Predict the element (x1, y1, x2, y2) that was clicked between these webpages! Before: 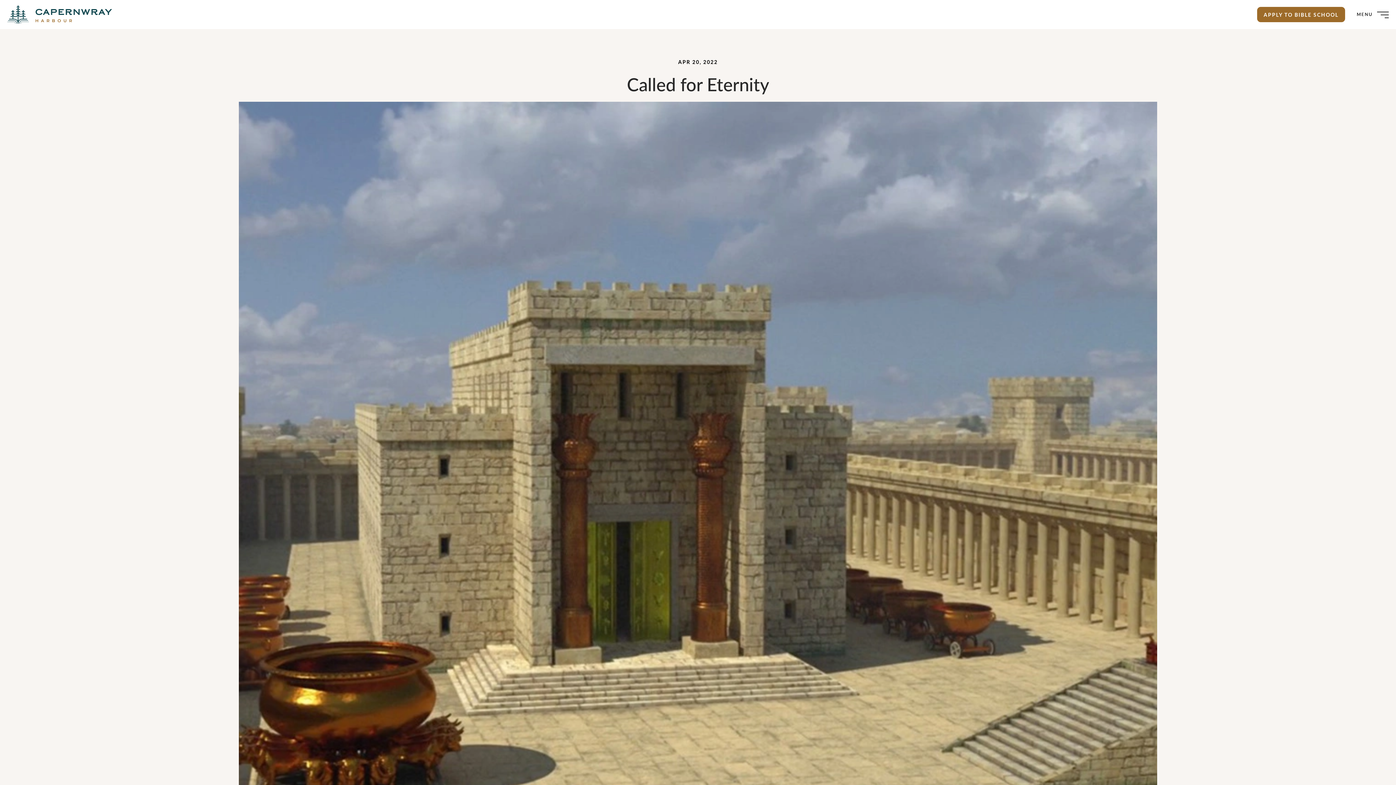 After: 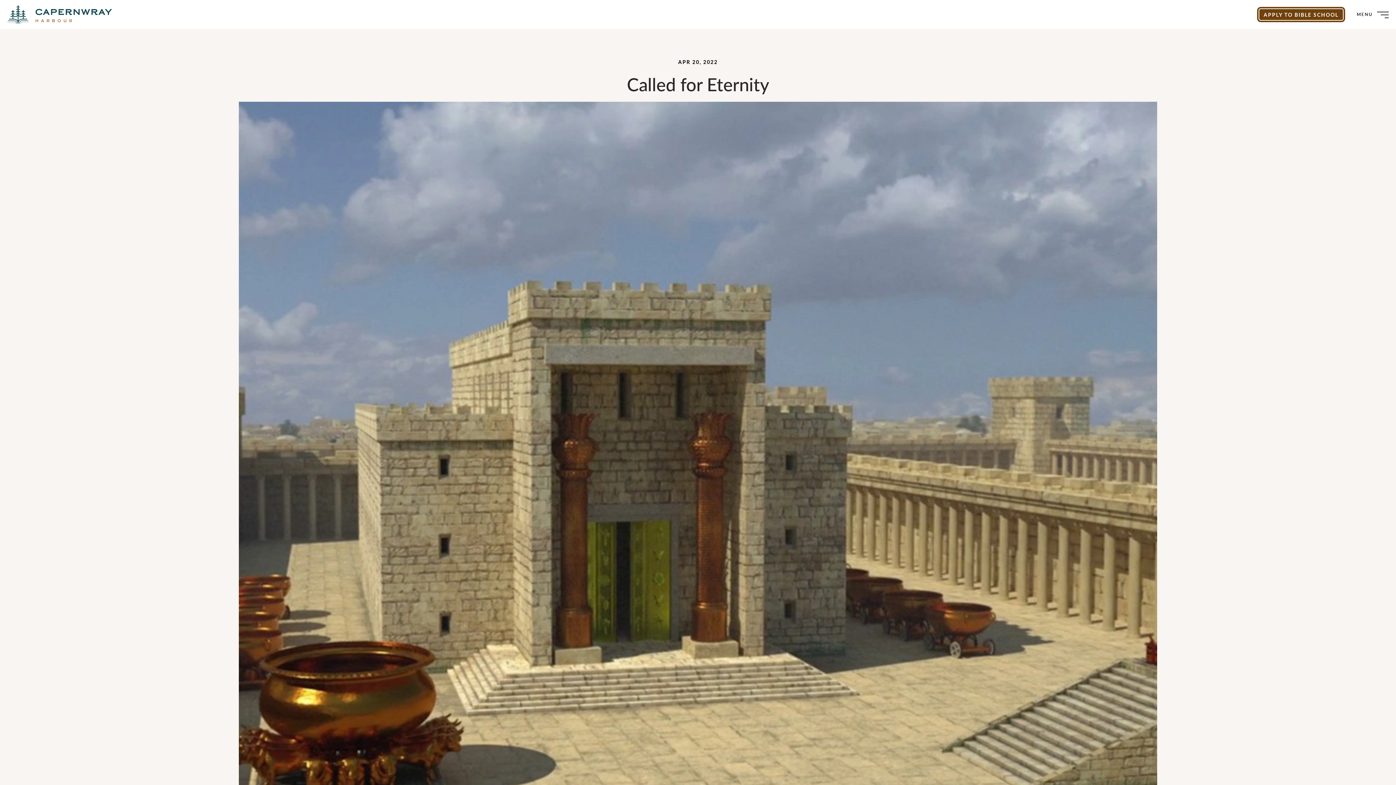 Action: bbox: (1257, 6, 1345, 22) label: APPLY TO BIBLE SCHOOL